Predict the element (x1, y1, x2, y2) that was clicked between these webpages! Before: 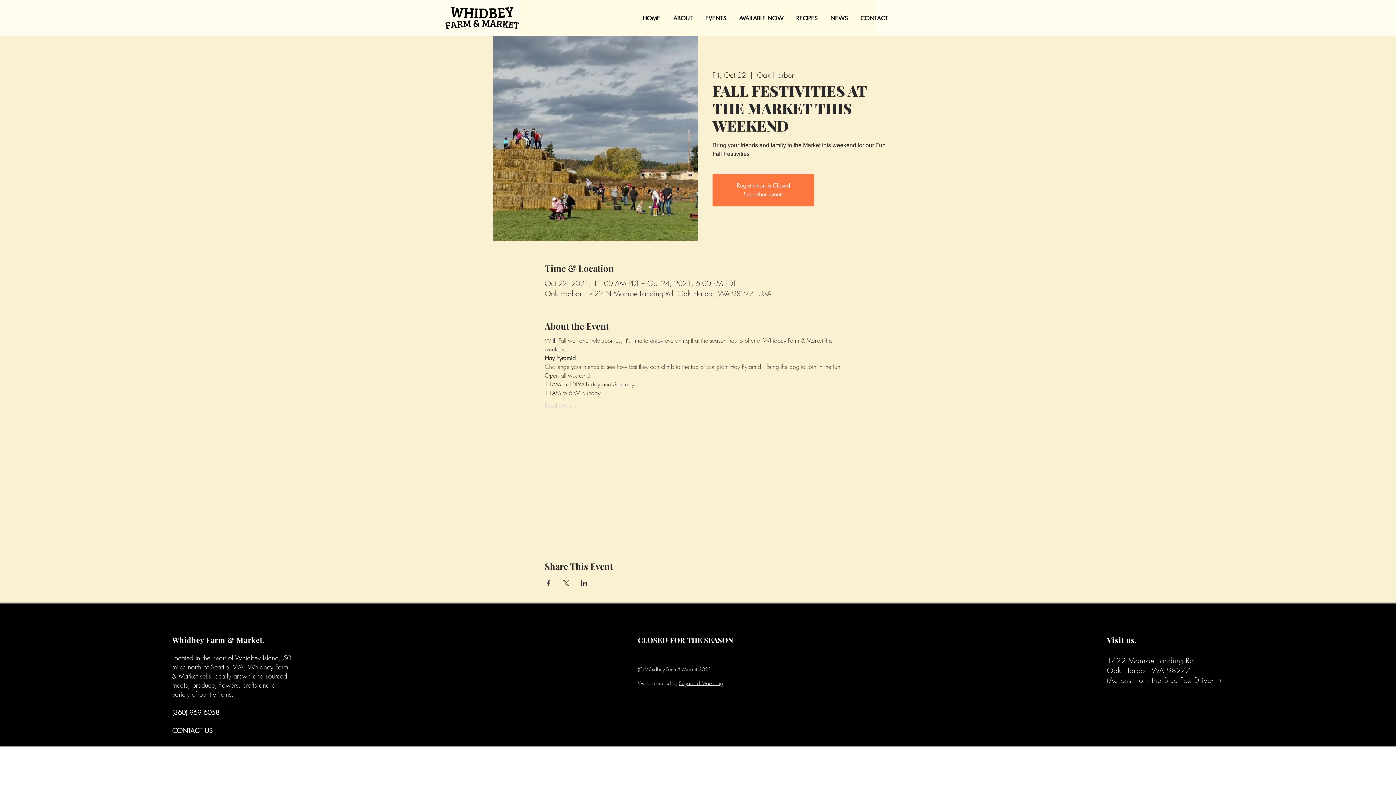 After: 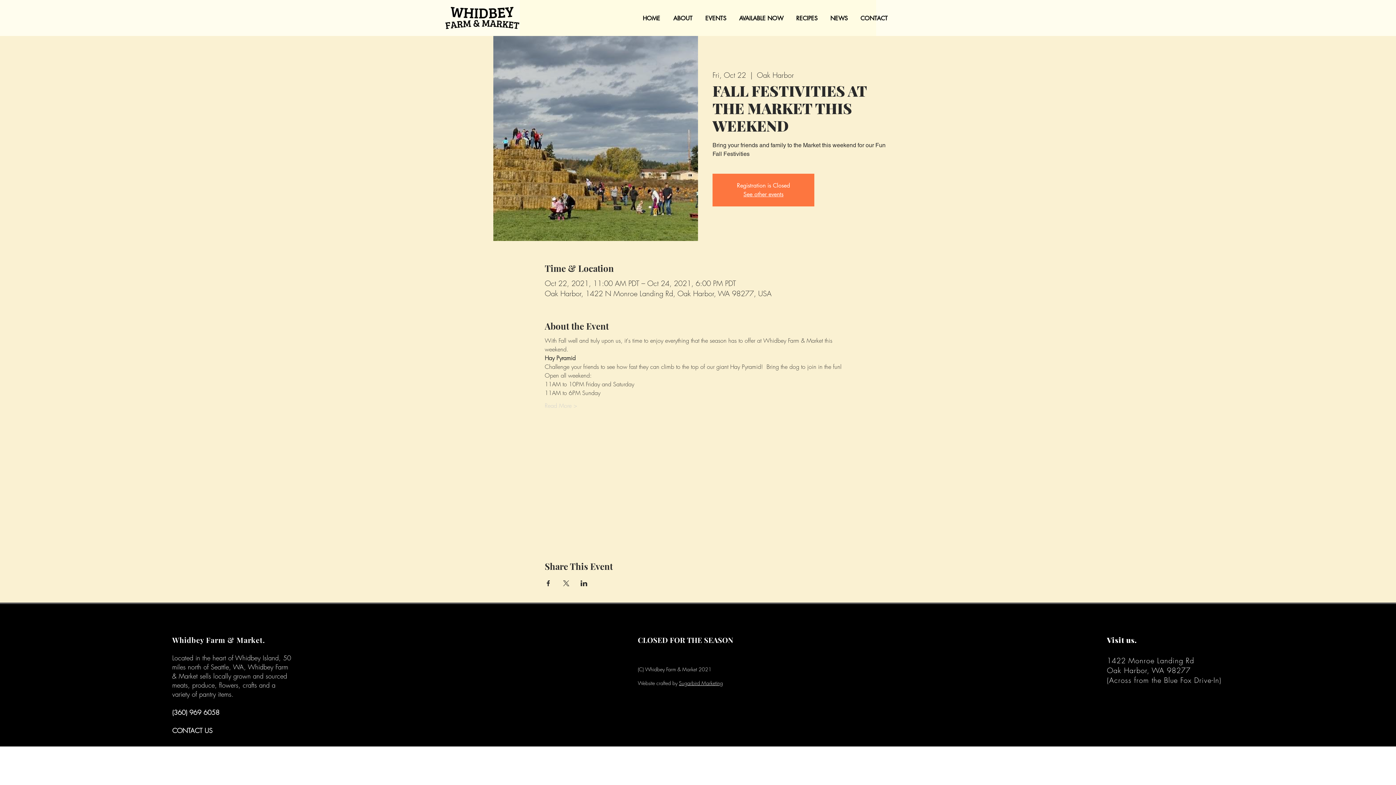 Action: label: Share event on Facebook bbox: (544, 580, 551, 586)